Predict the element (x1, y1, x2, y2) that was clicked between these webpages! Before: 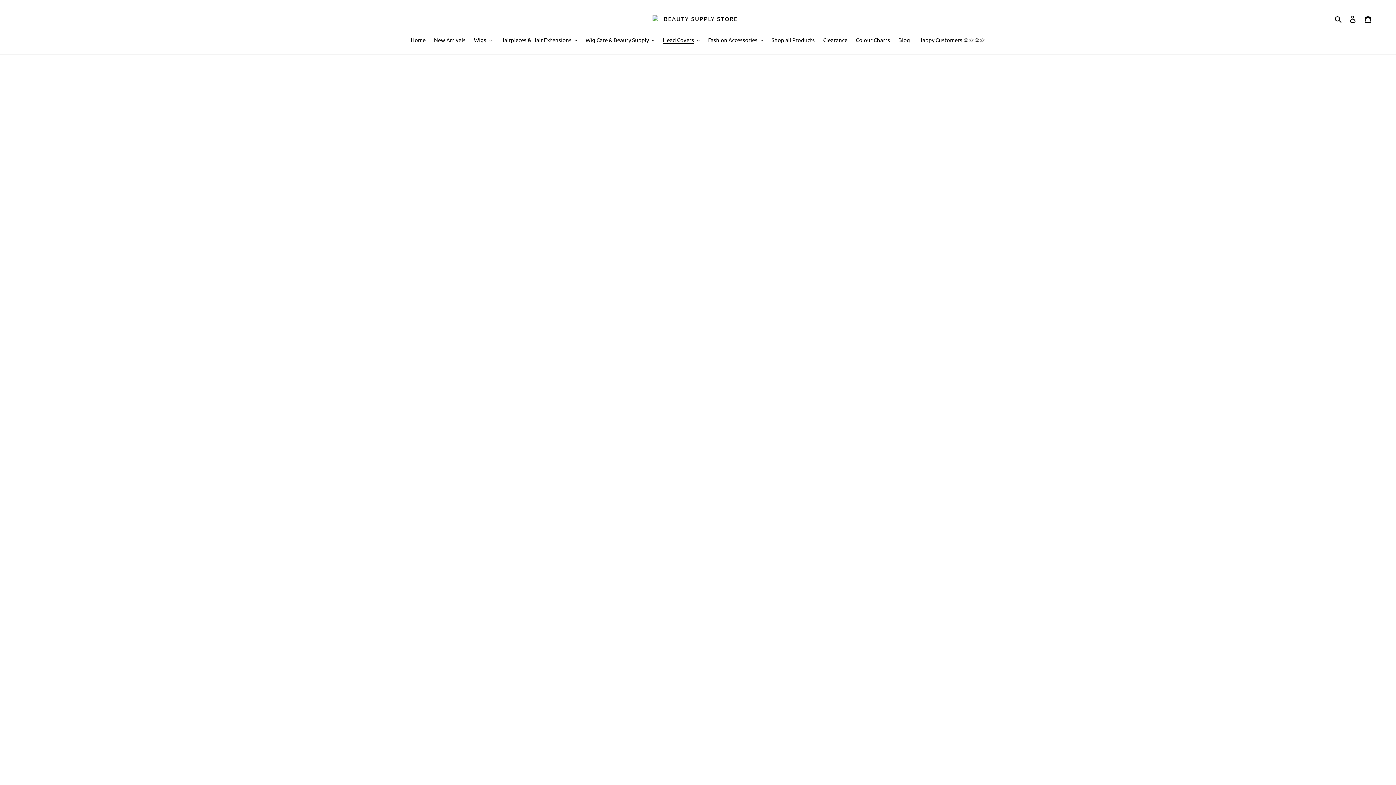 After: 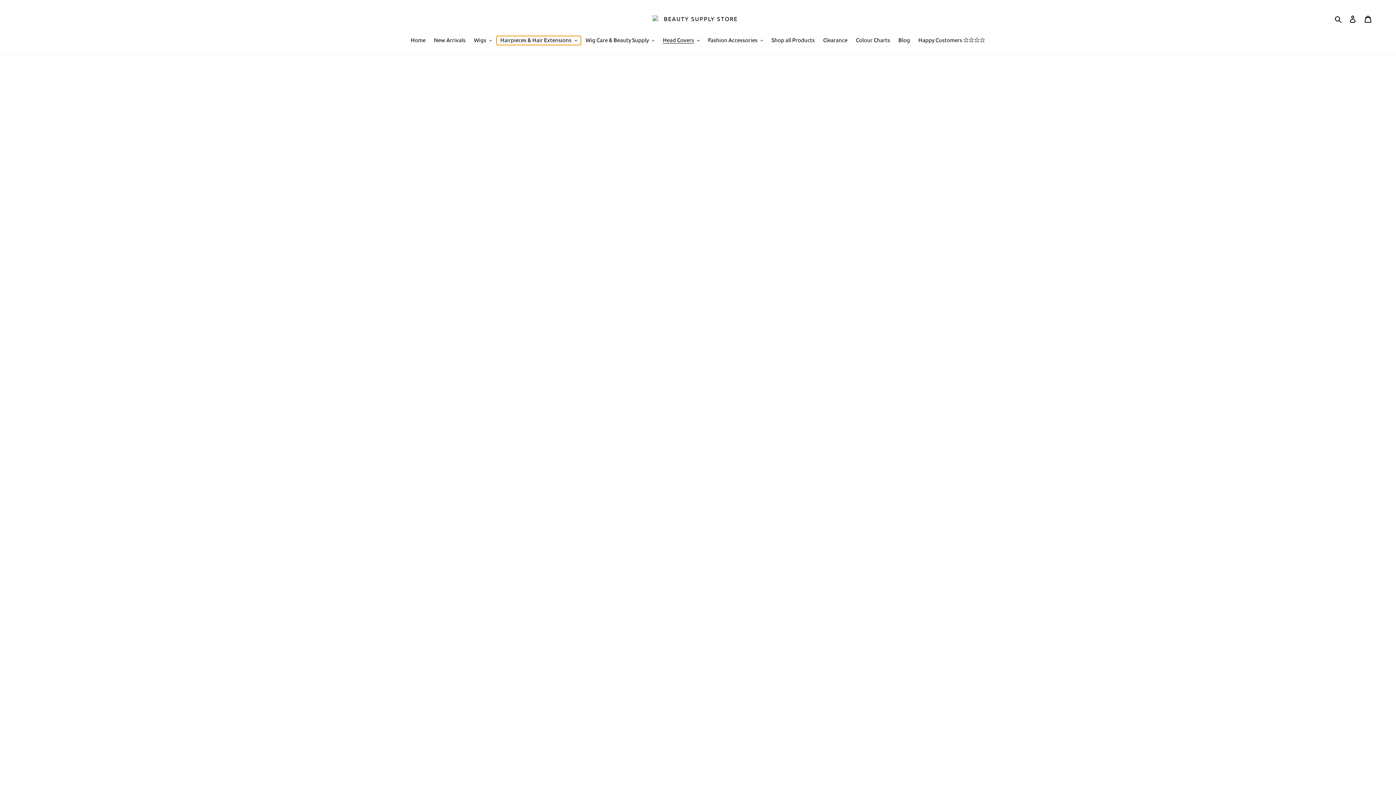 Action: bbox: (496, 35, 581, 44) label: Hairpieces & Hair Extensions